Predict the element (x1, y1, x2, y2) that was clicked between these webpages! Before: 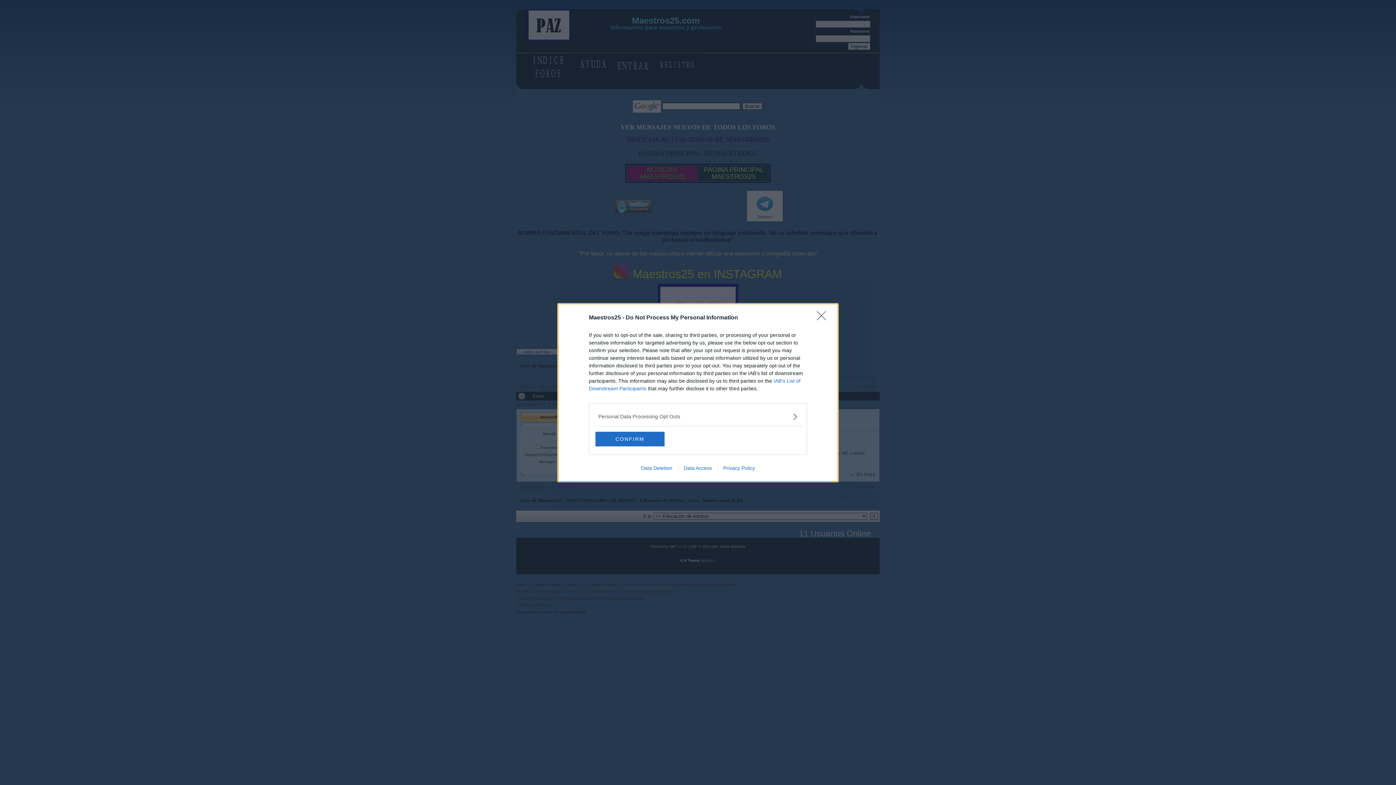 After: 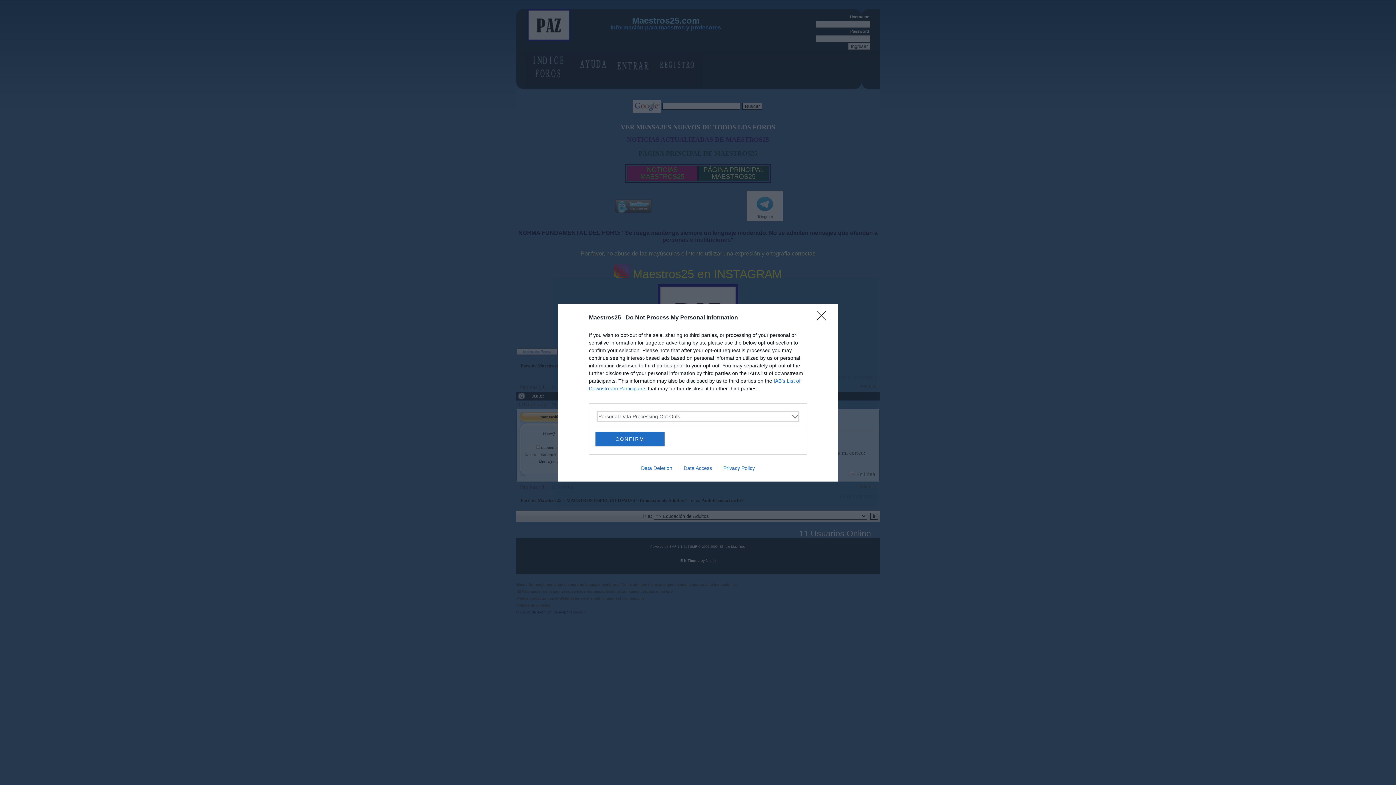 Action: bbox: (598, 412, 797, 420) label: Opt-Outs